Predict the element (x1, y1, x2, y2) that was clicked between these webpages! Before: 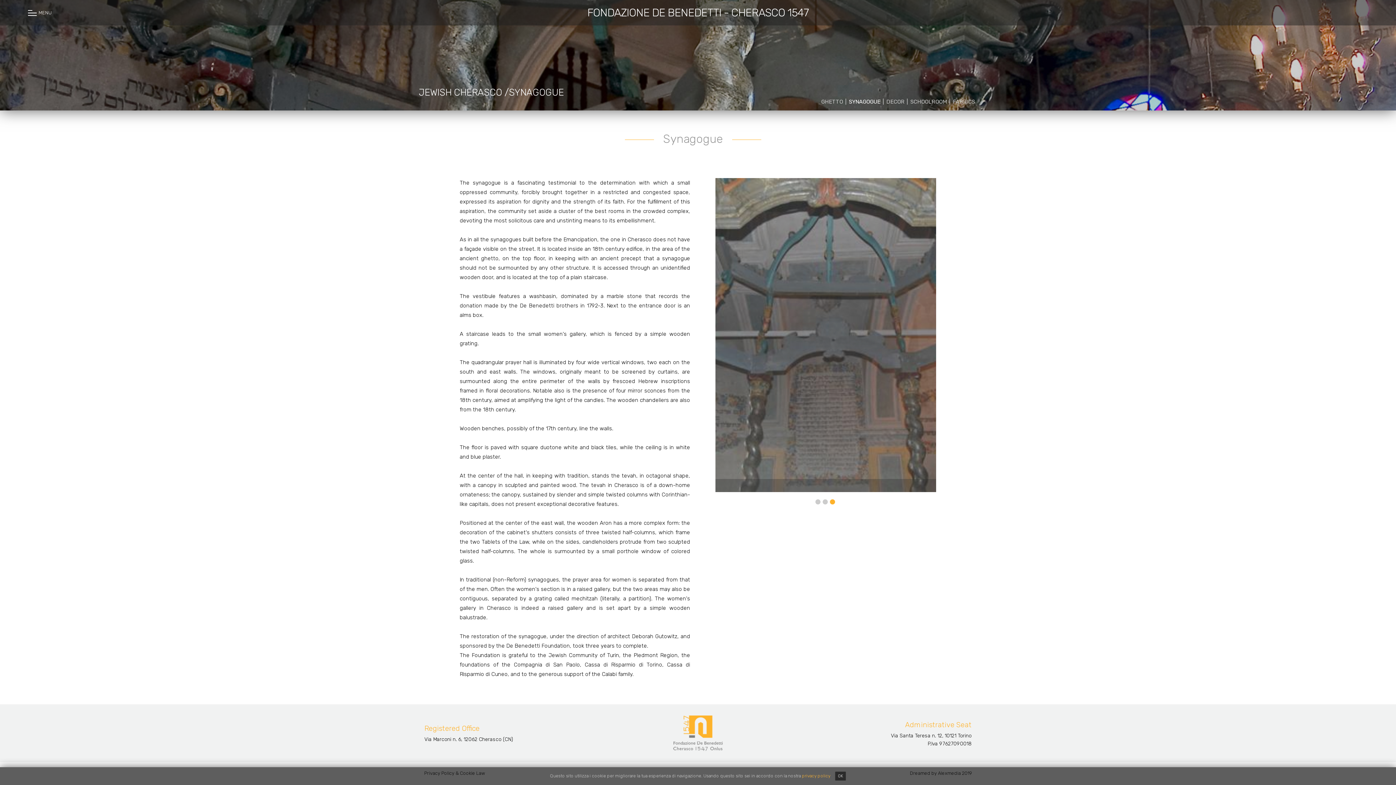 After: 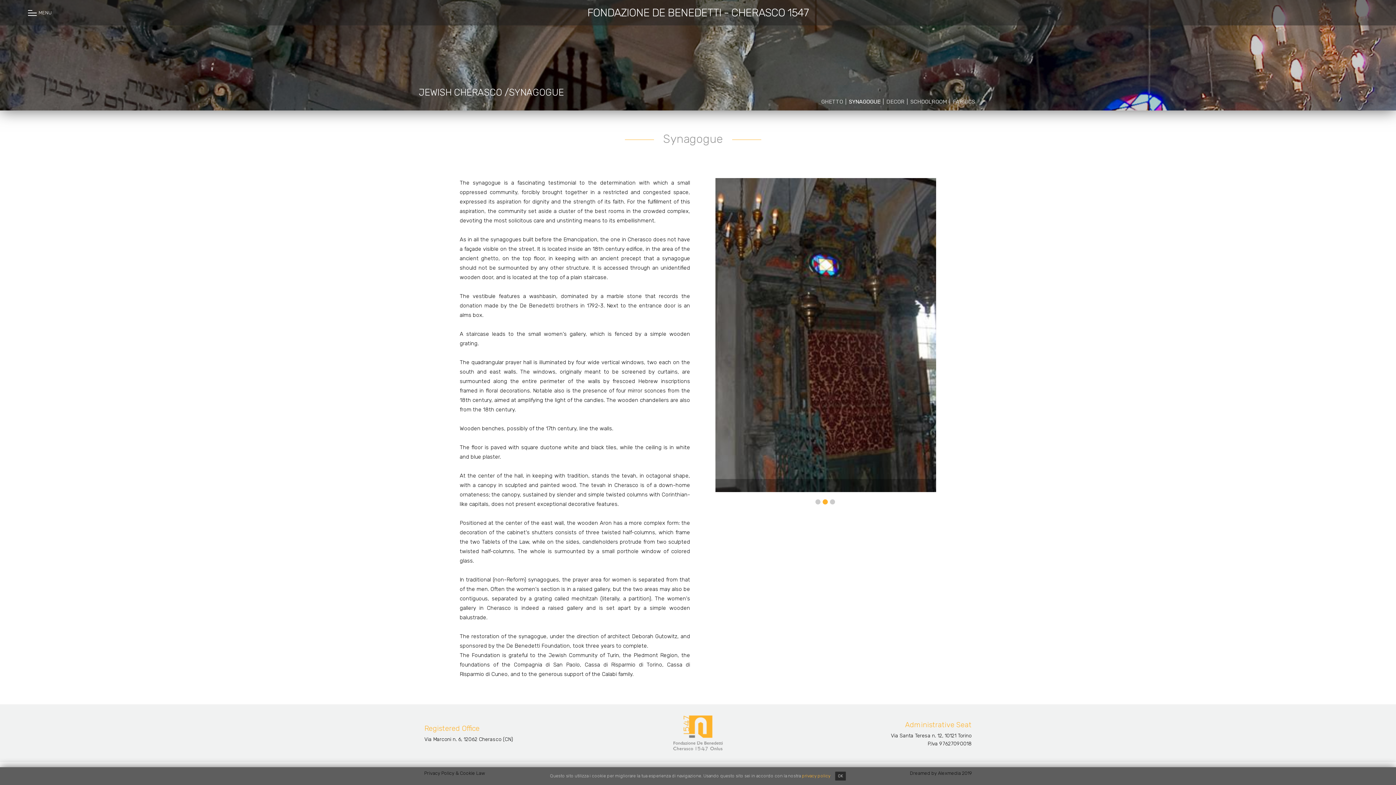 Action: label: 2 bbox: (823, 499, 828, 504)